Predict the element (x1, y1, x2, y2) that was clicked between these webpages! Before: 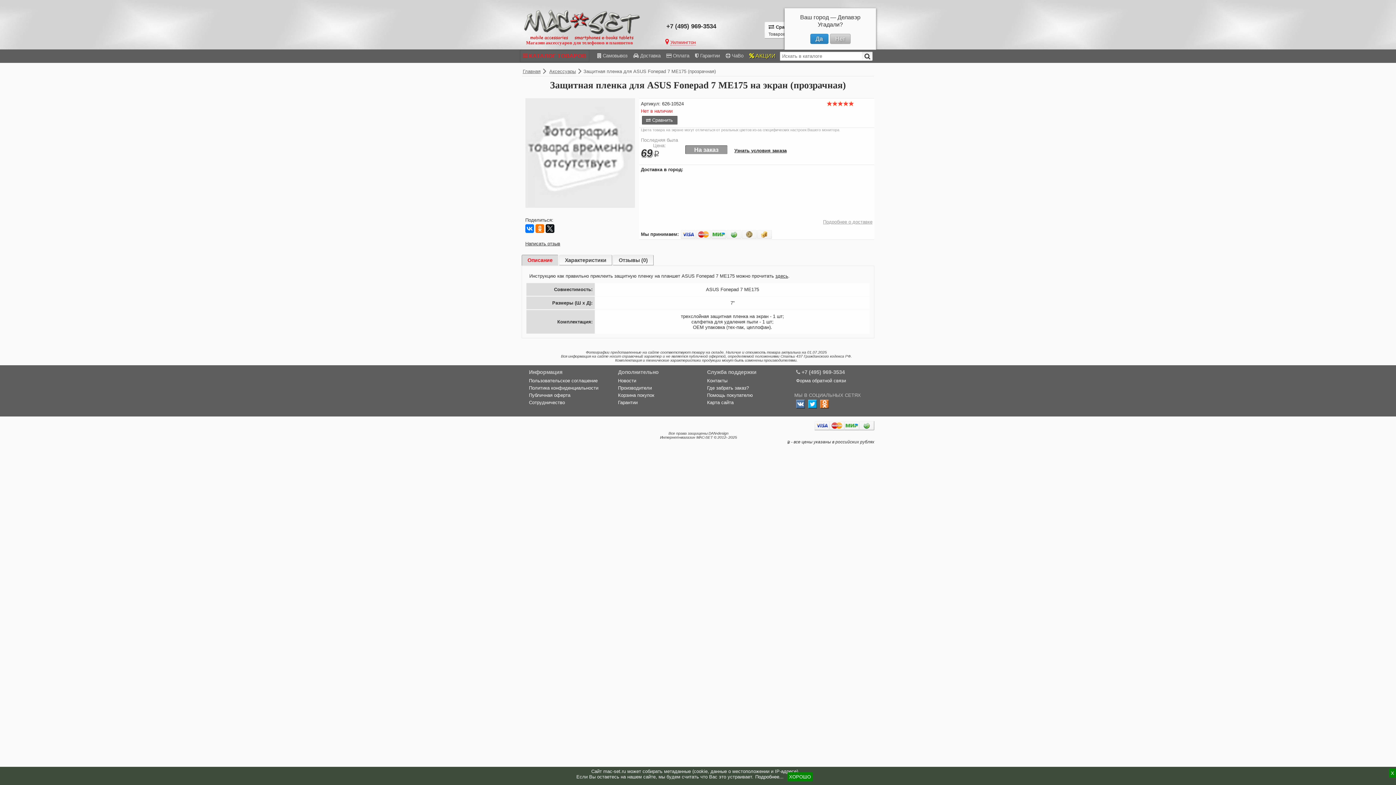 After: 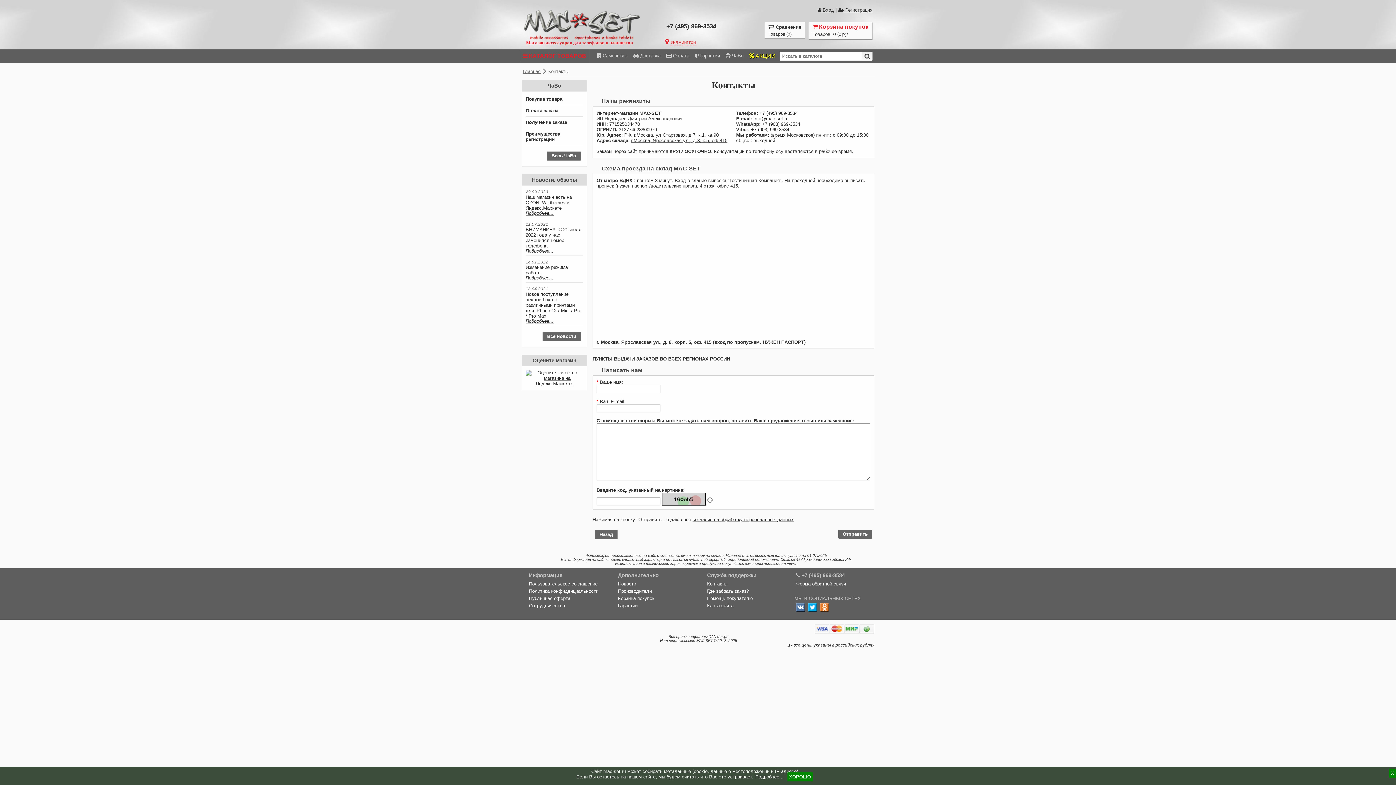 Action: bbox: (794, 378, 846, 383) label: Форма обратной связи